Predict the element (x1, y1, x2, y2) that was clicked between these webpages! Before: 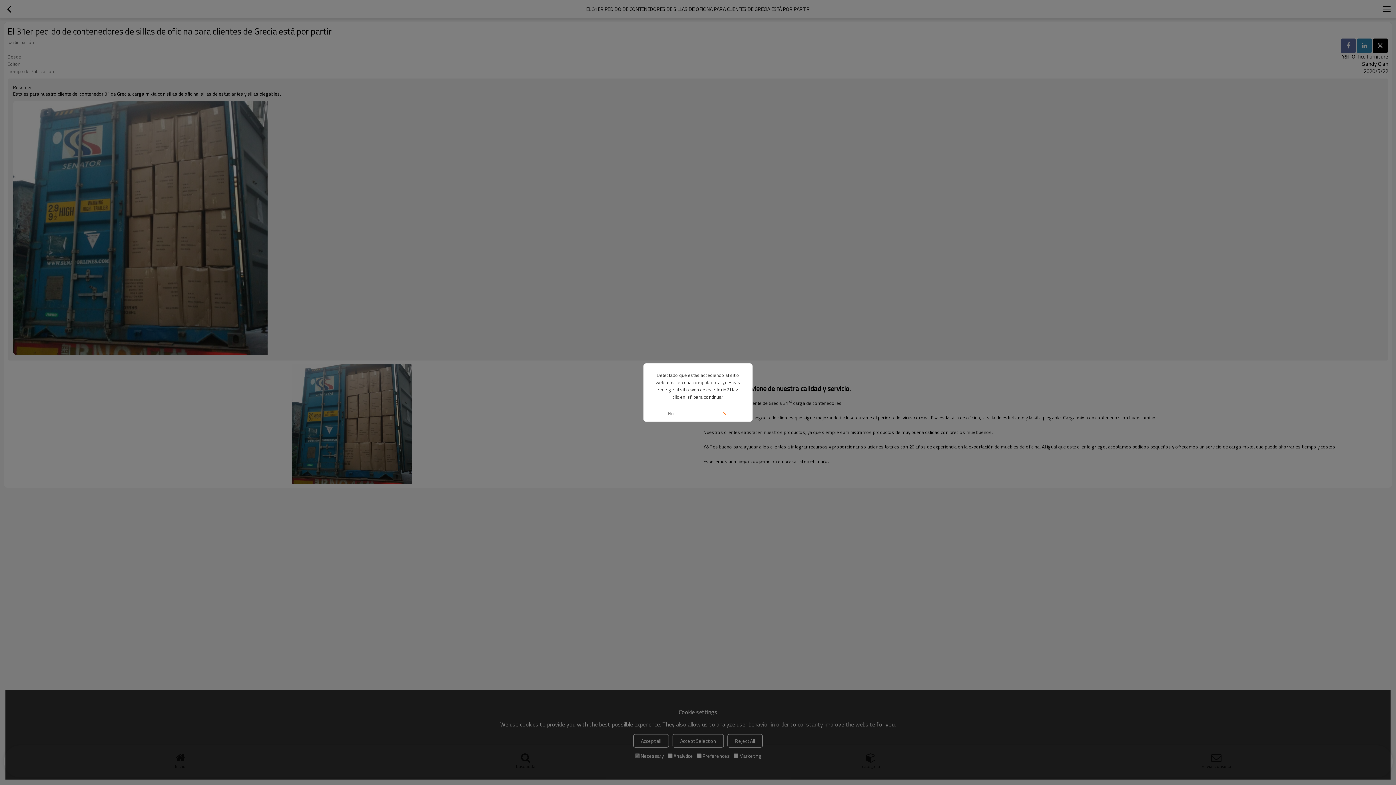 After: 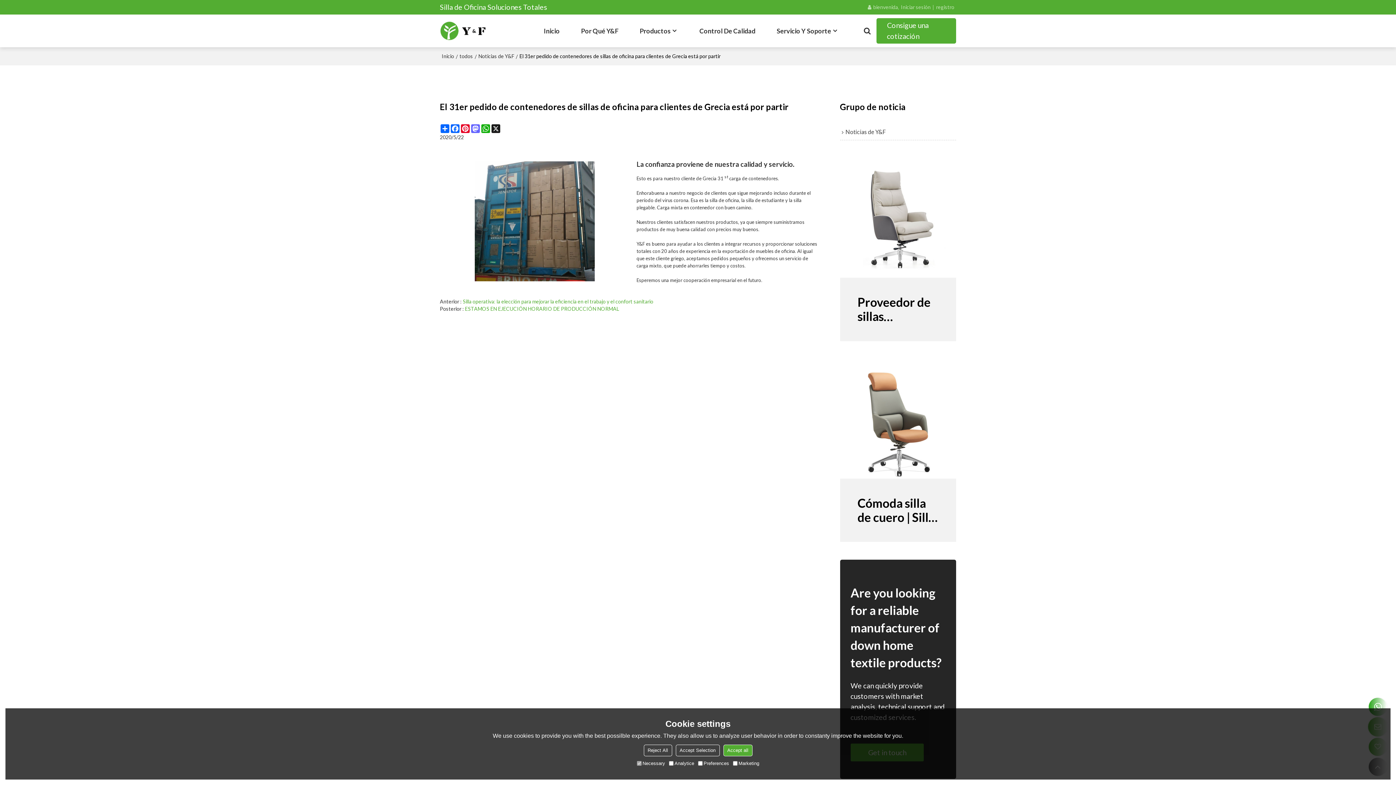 Action: label: Si bbox: (698, 405, 752, 421)